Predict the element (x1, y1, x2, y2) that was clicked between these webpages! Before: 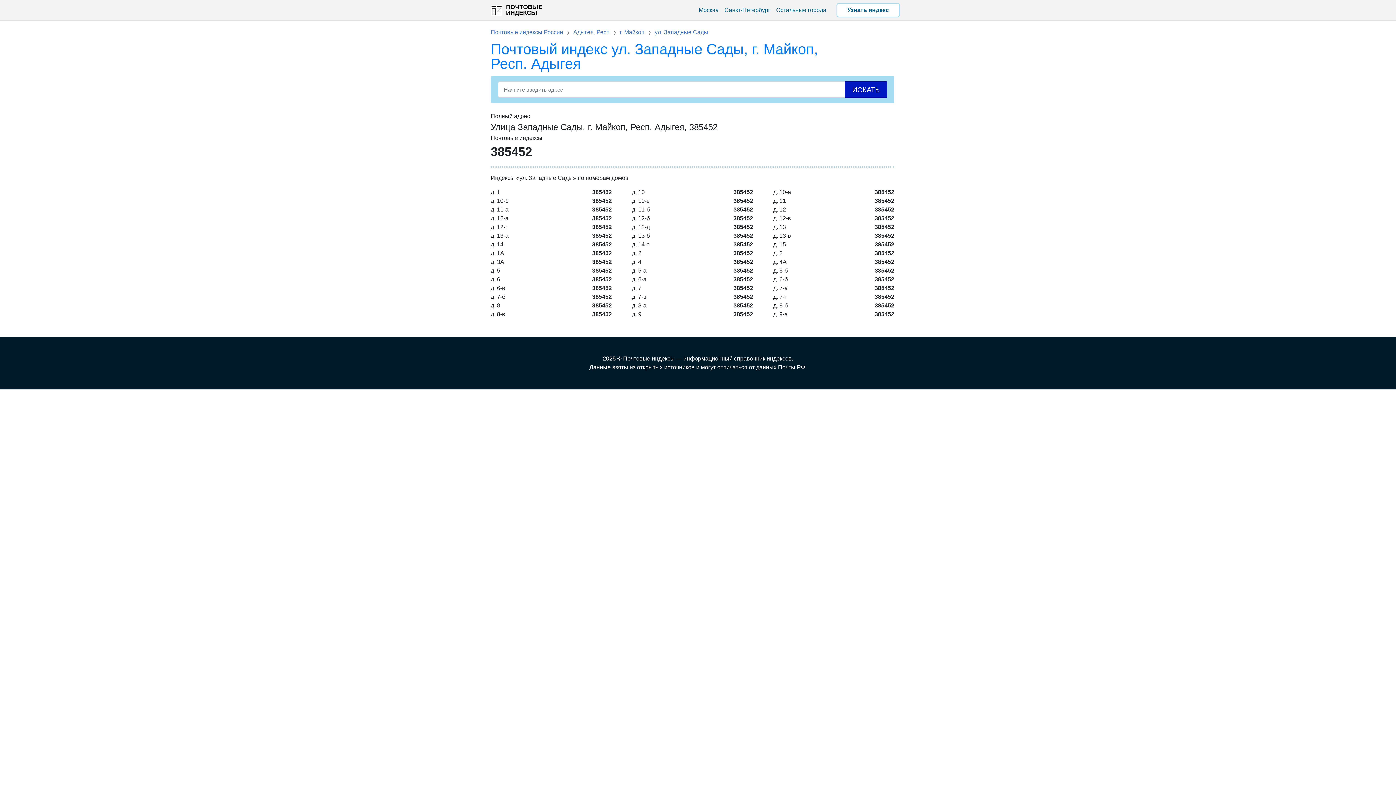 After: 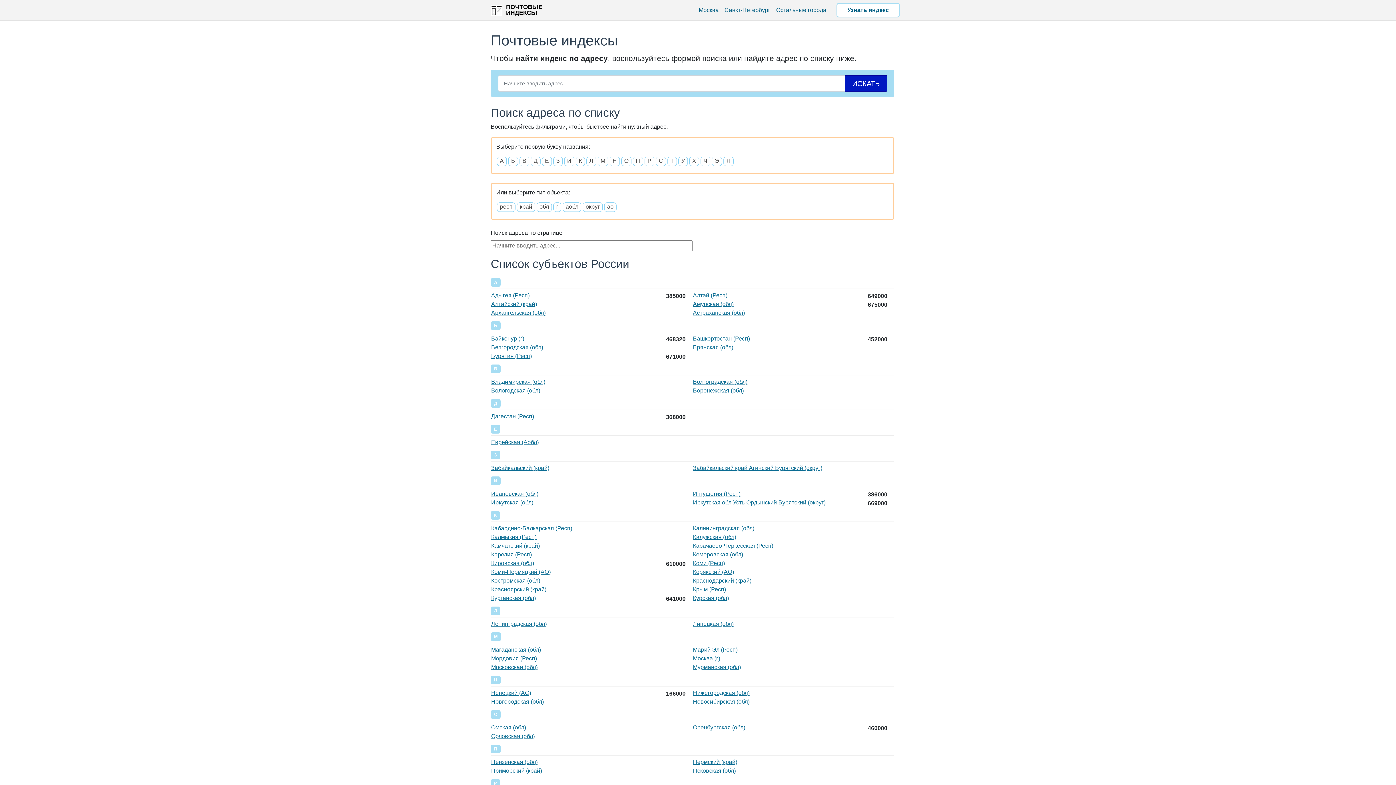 Action: label: ПОЧТОВЫЕ ИНДЕКСЫ bbox: (490, 4, 554, 16)